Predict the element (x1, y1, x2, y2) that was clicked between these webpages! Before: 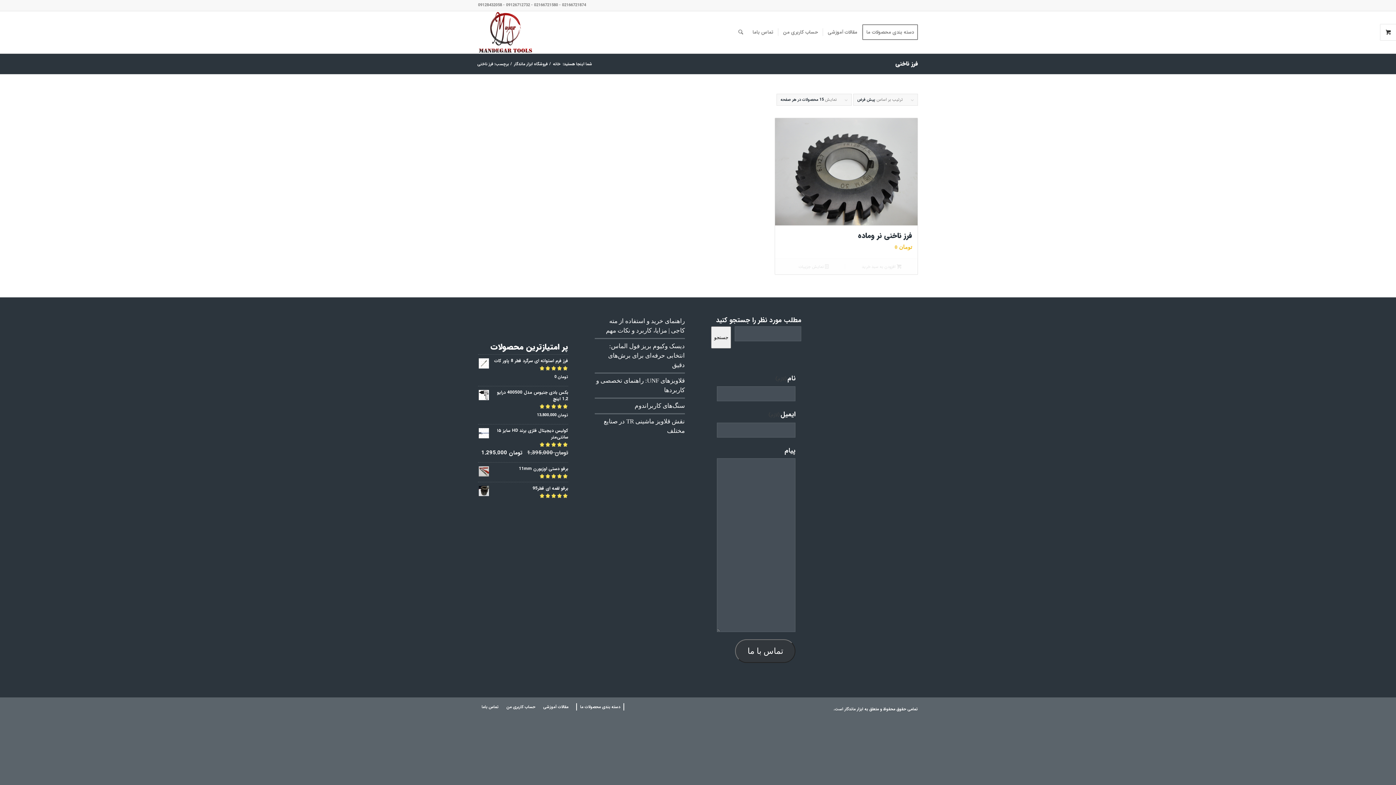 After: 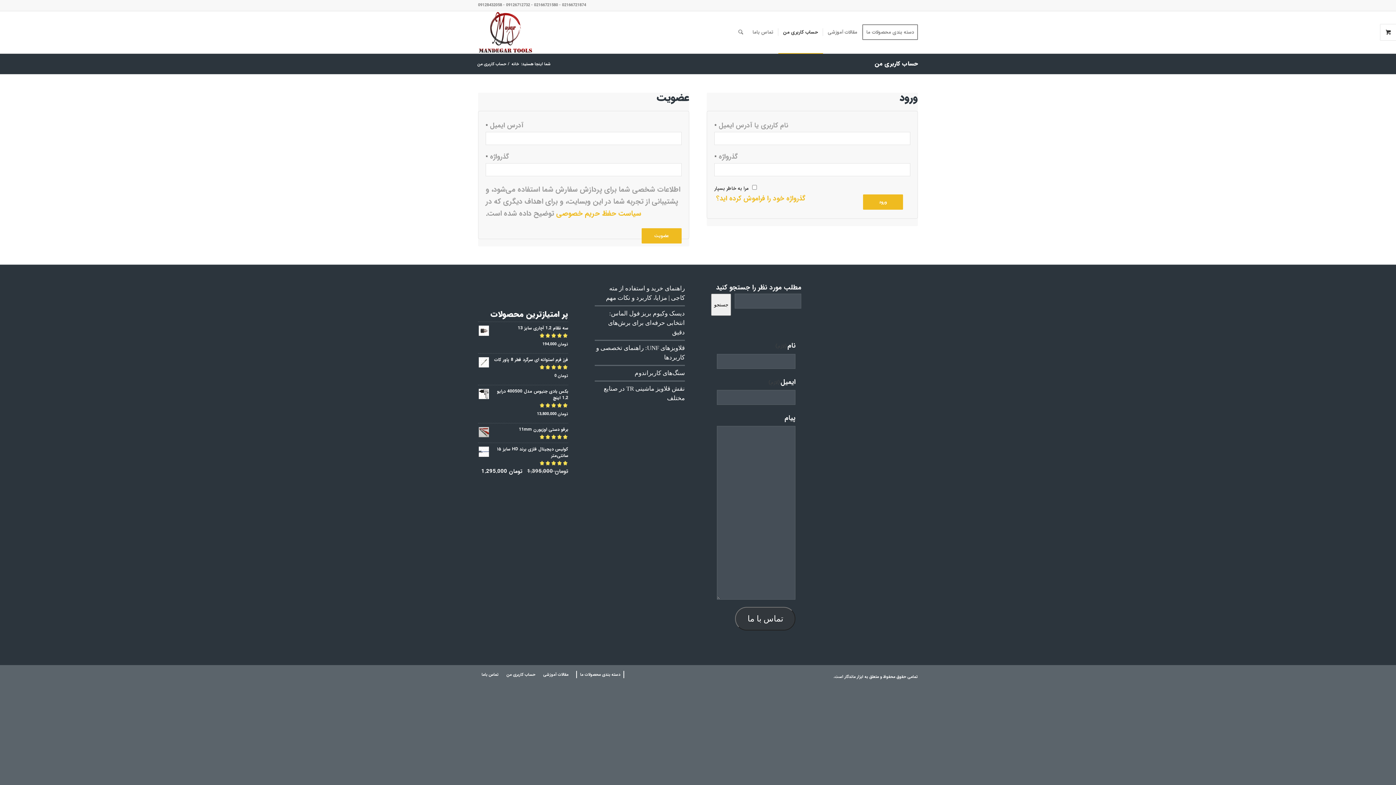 Action: label: حساب کاربری من bbox: (506, 704, 535, 710)